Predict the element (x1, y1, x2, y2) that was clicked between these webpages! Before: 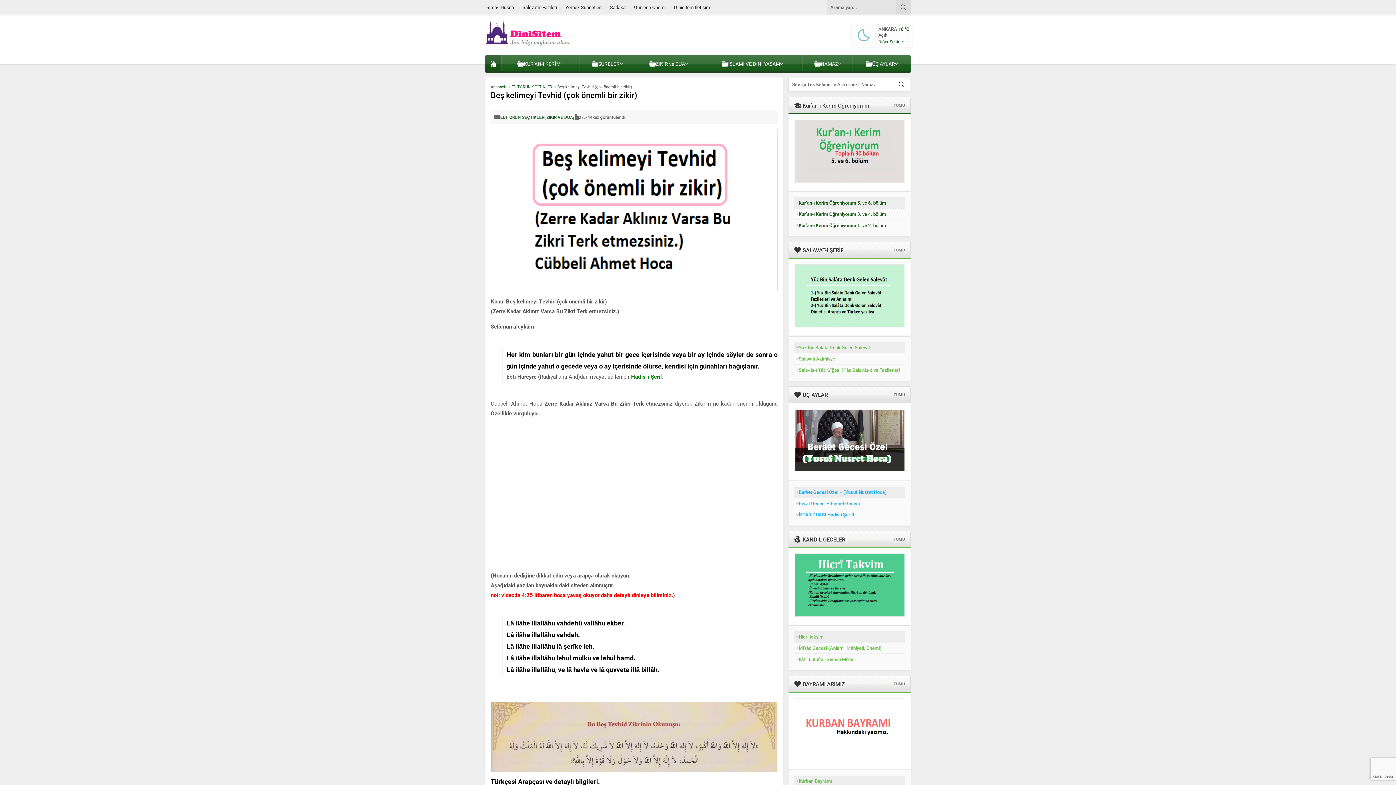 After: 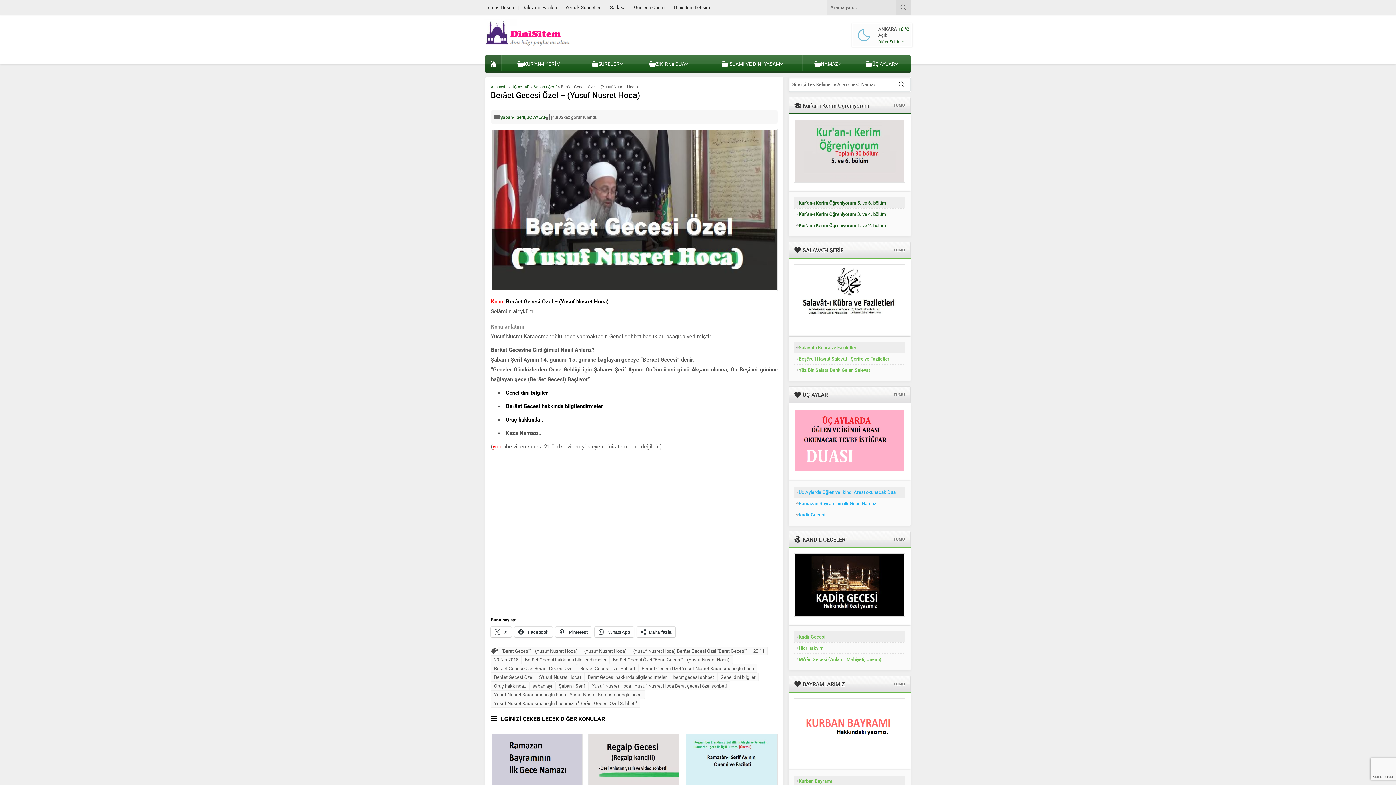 Action: bbox: (794, 409, 904, 471)